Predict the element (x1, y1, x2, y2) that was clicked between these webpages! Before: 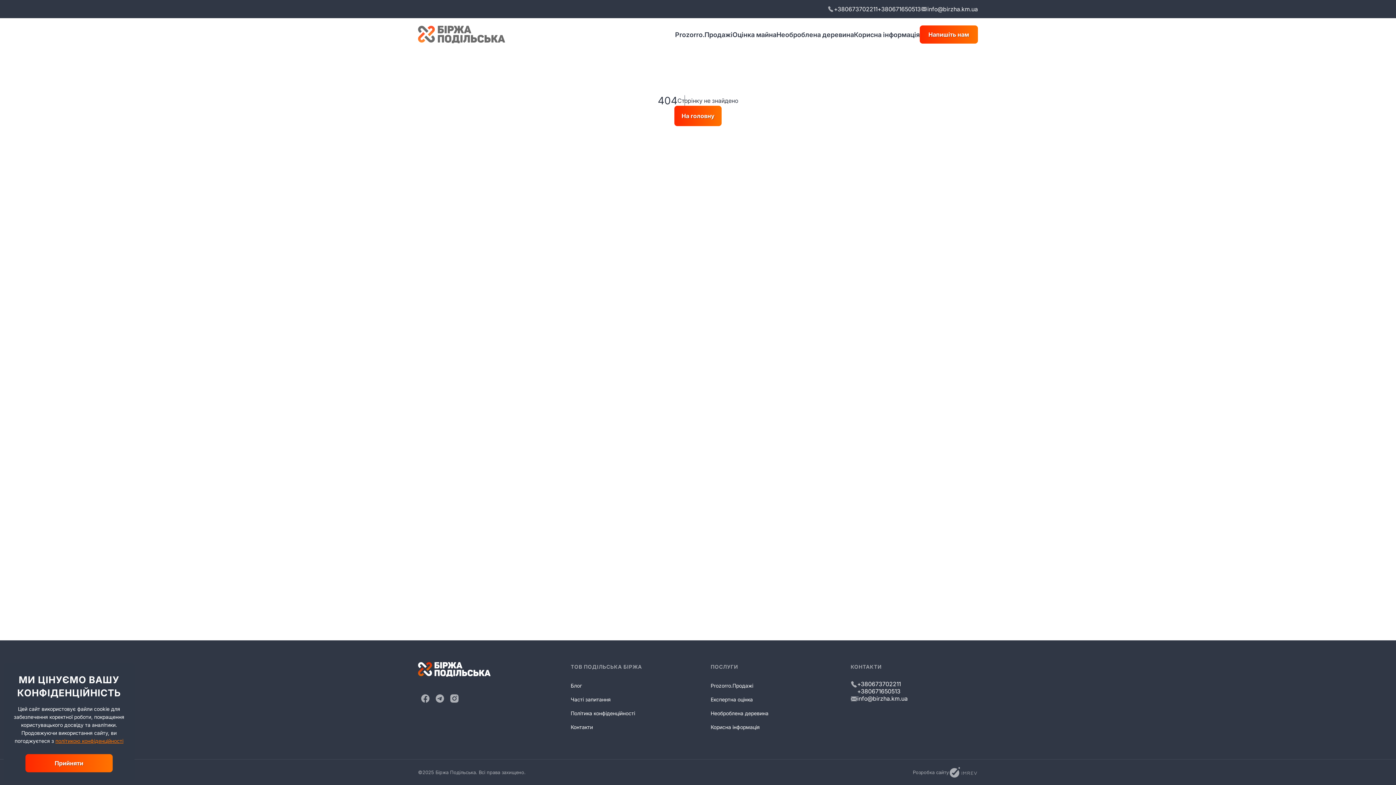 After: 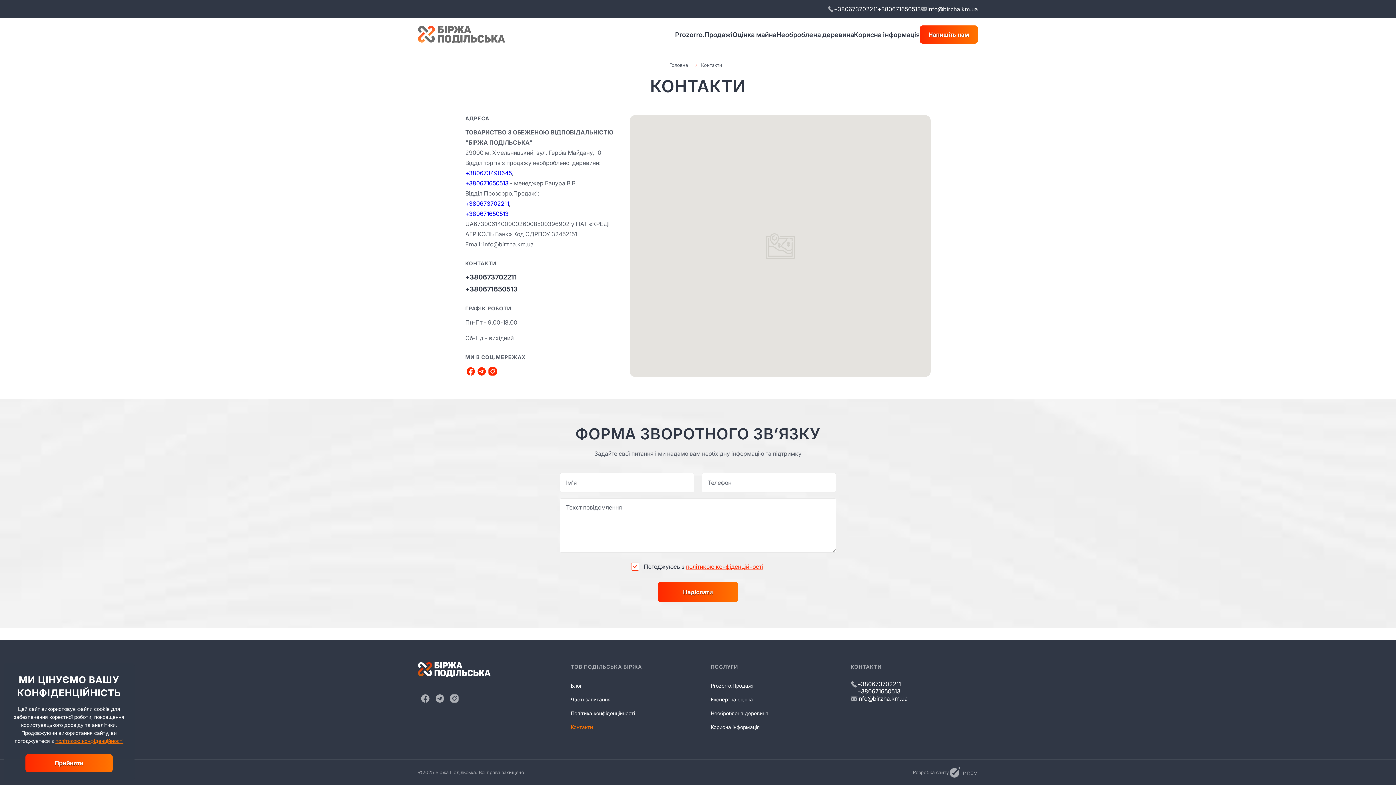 Action: bbox: (570, 724, 593, 730) label: Контакти